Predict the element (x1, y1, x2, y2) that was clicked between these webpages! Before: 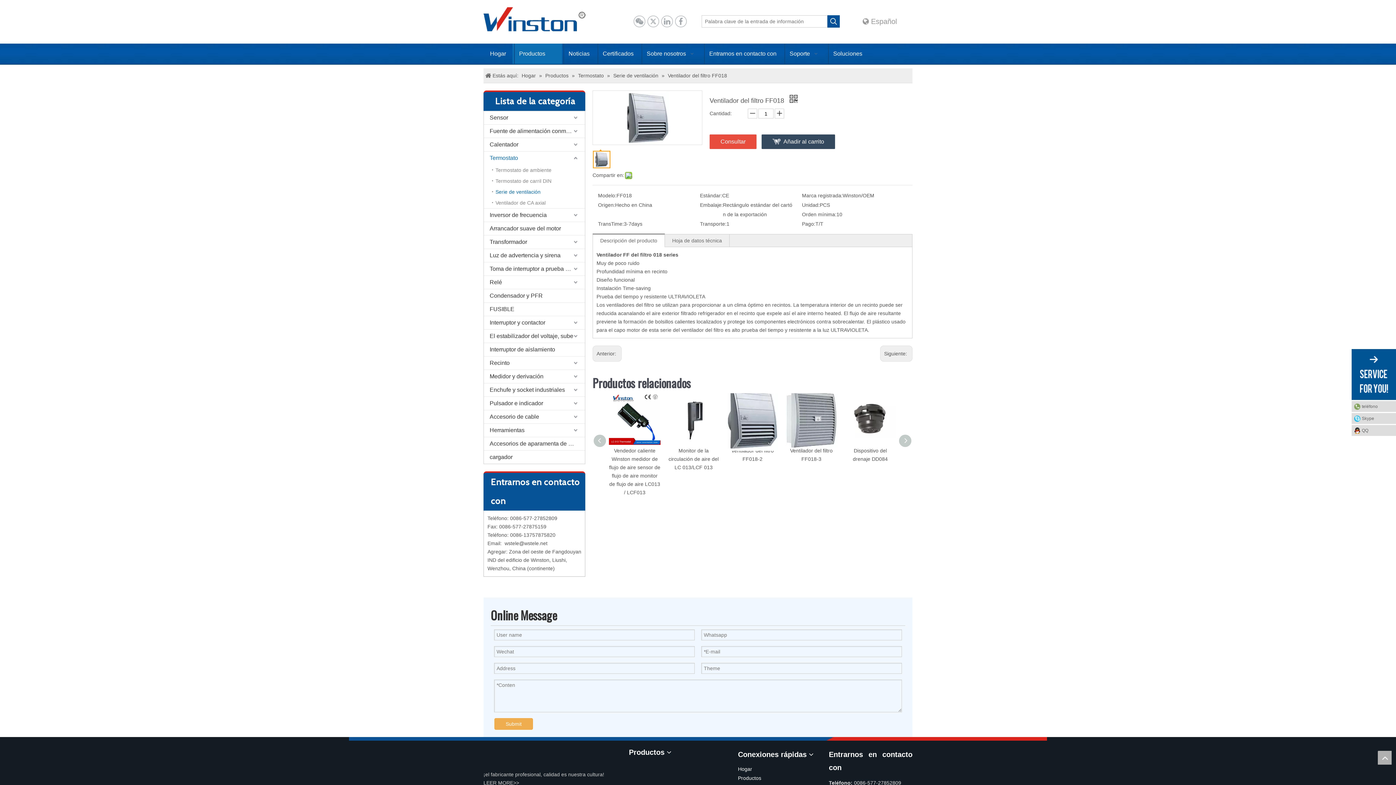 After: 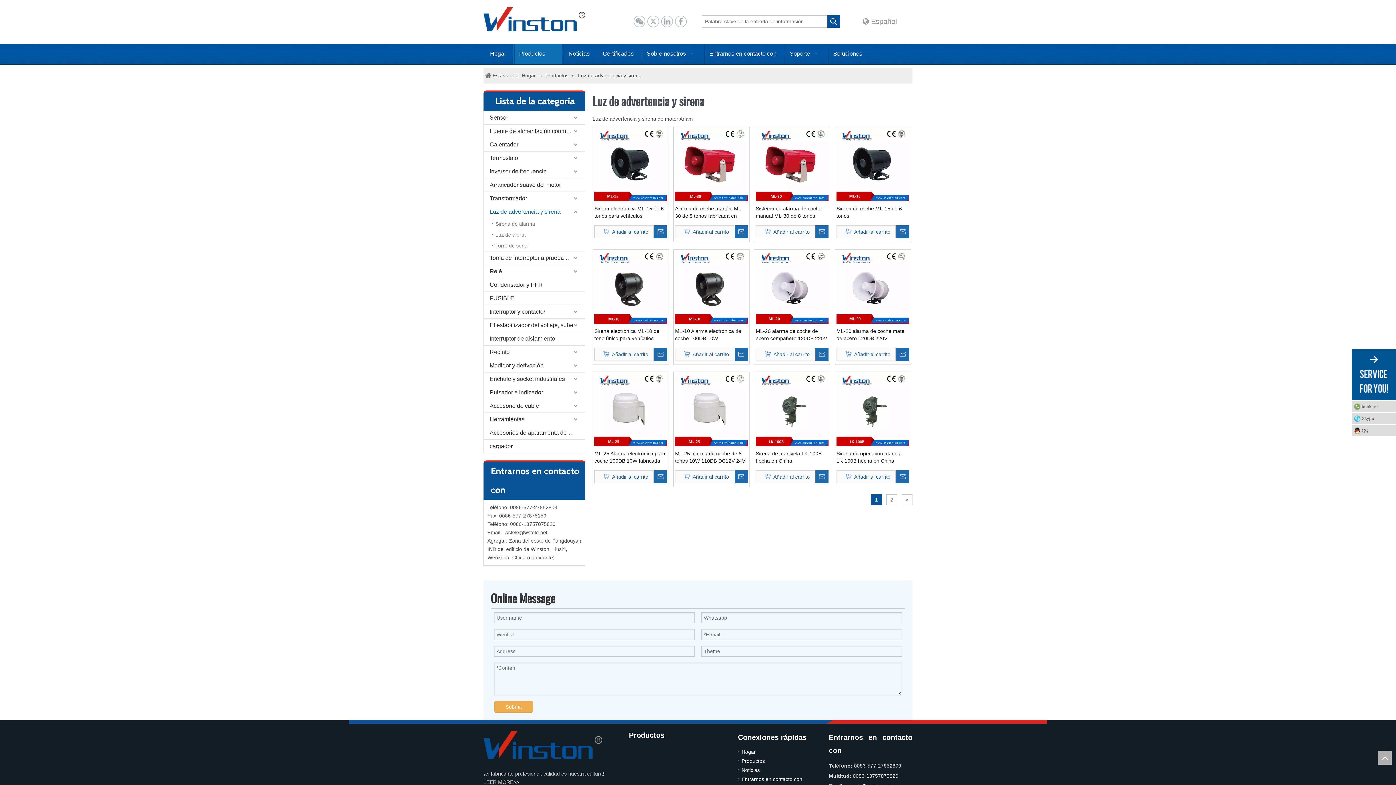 Action: label: Luz de advertencia y sirena bbox: (484, 249, 585, 262)